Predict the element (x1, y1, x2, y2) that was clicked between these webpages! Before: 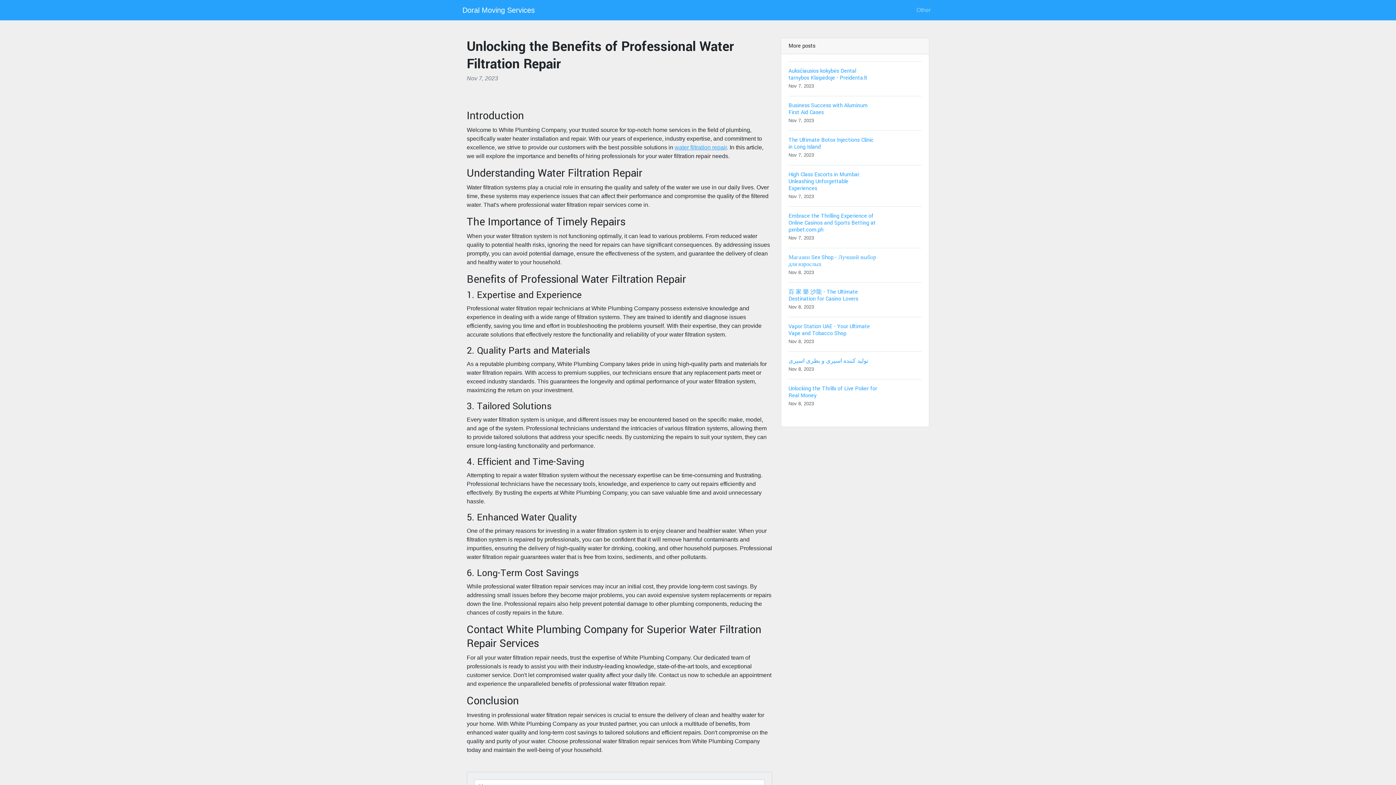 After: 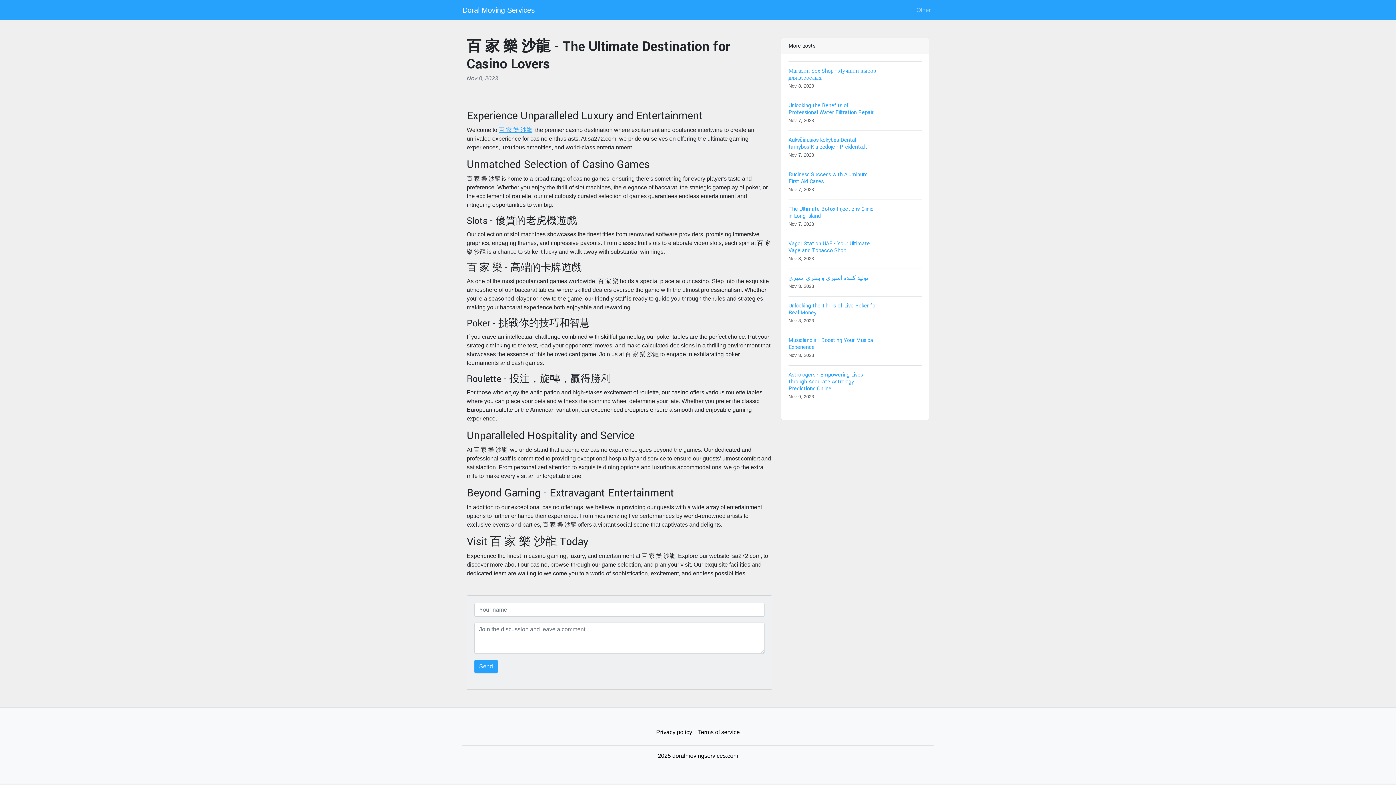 Action: bbox: (788, 282, 921, 317) label: 百 家 樂 沙龍 - The Ultimate Destination for Casino Lovers
Nov 8, 2023